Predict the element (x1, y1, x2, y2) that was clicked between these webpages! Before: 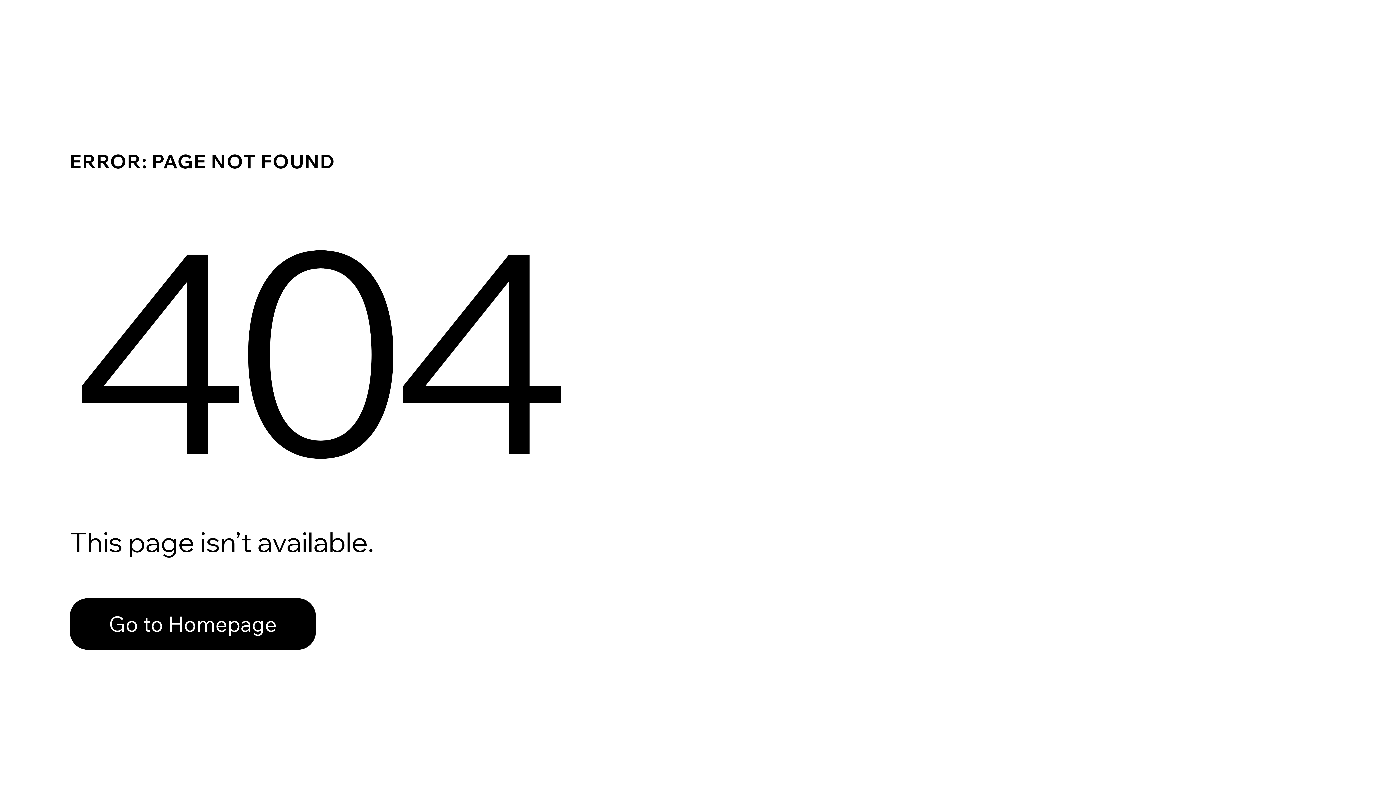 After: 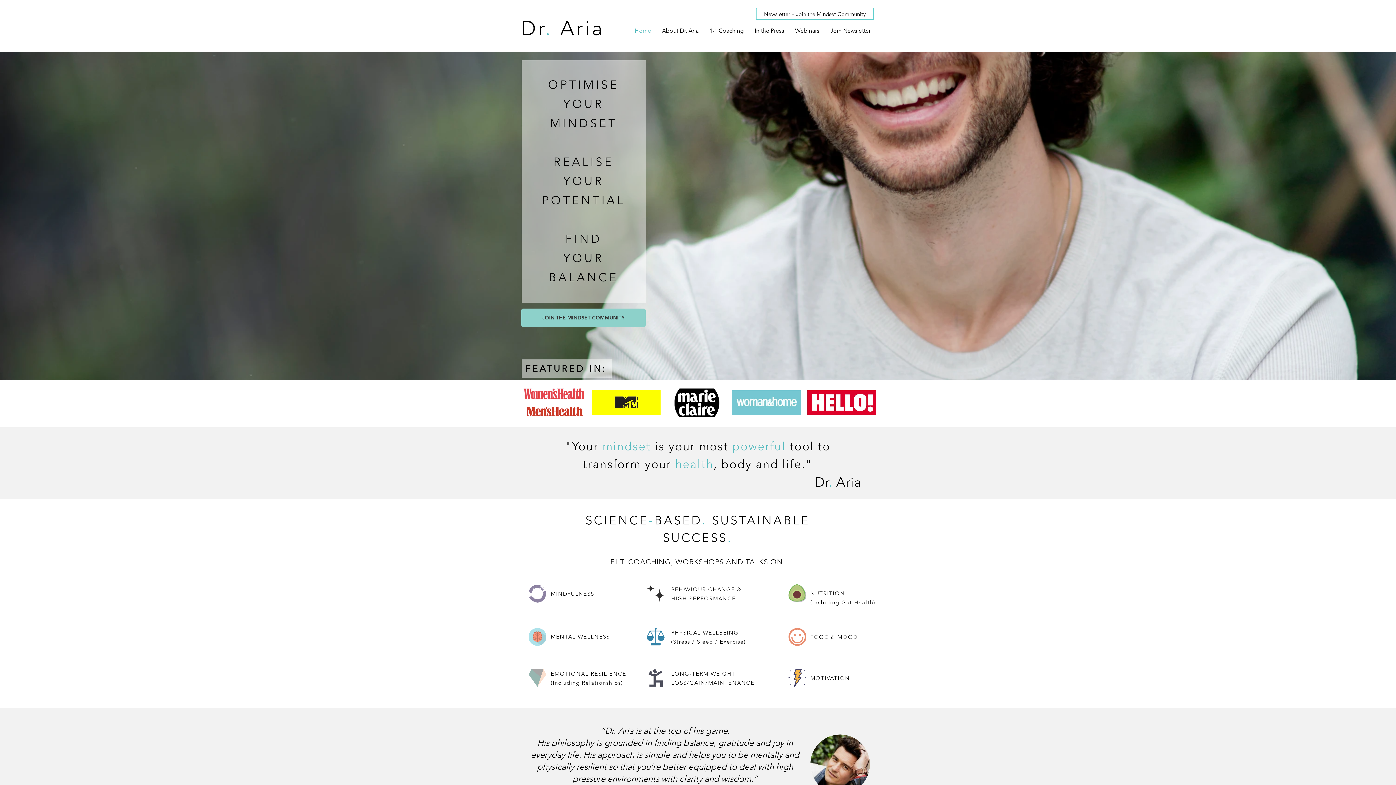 Action: label: Go to Homepage bbox: (69, 582, 768, 659)